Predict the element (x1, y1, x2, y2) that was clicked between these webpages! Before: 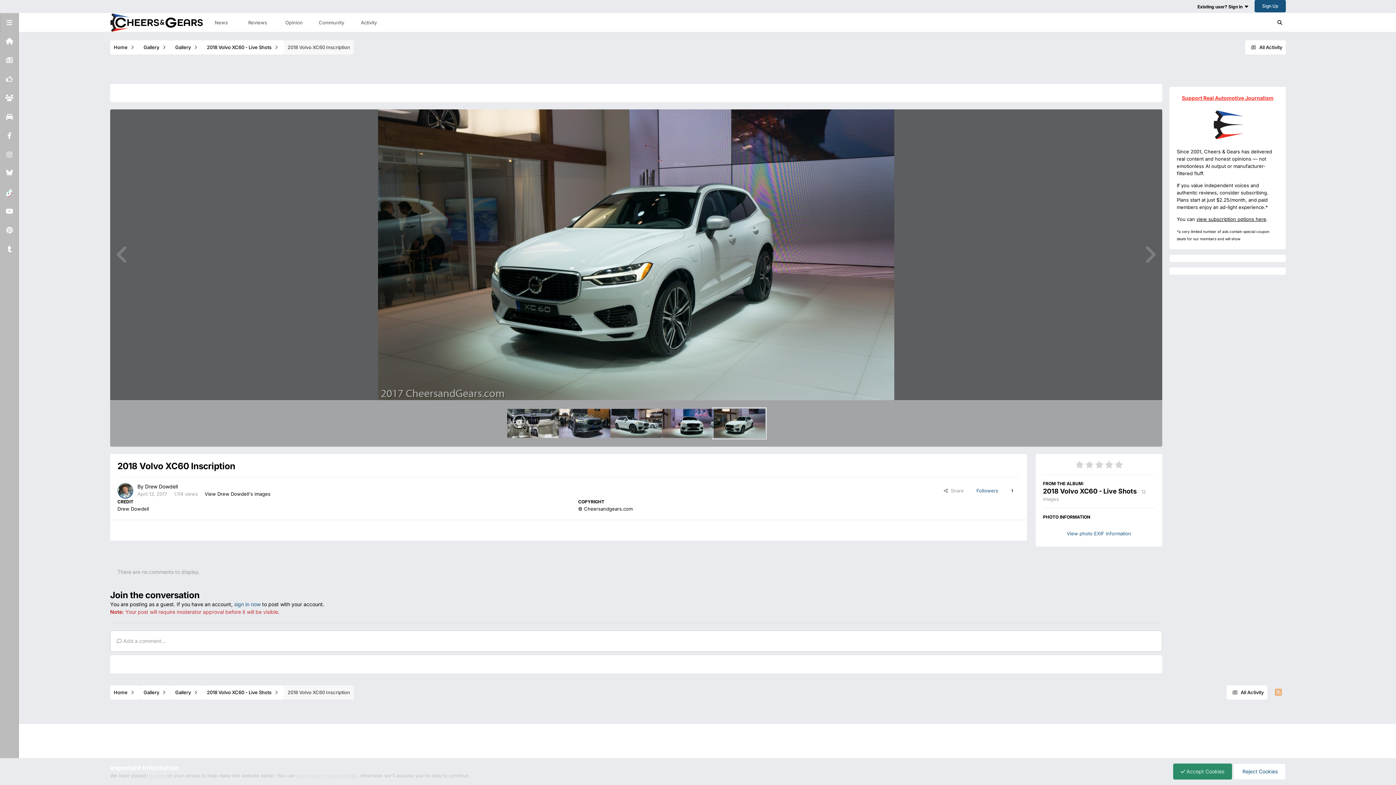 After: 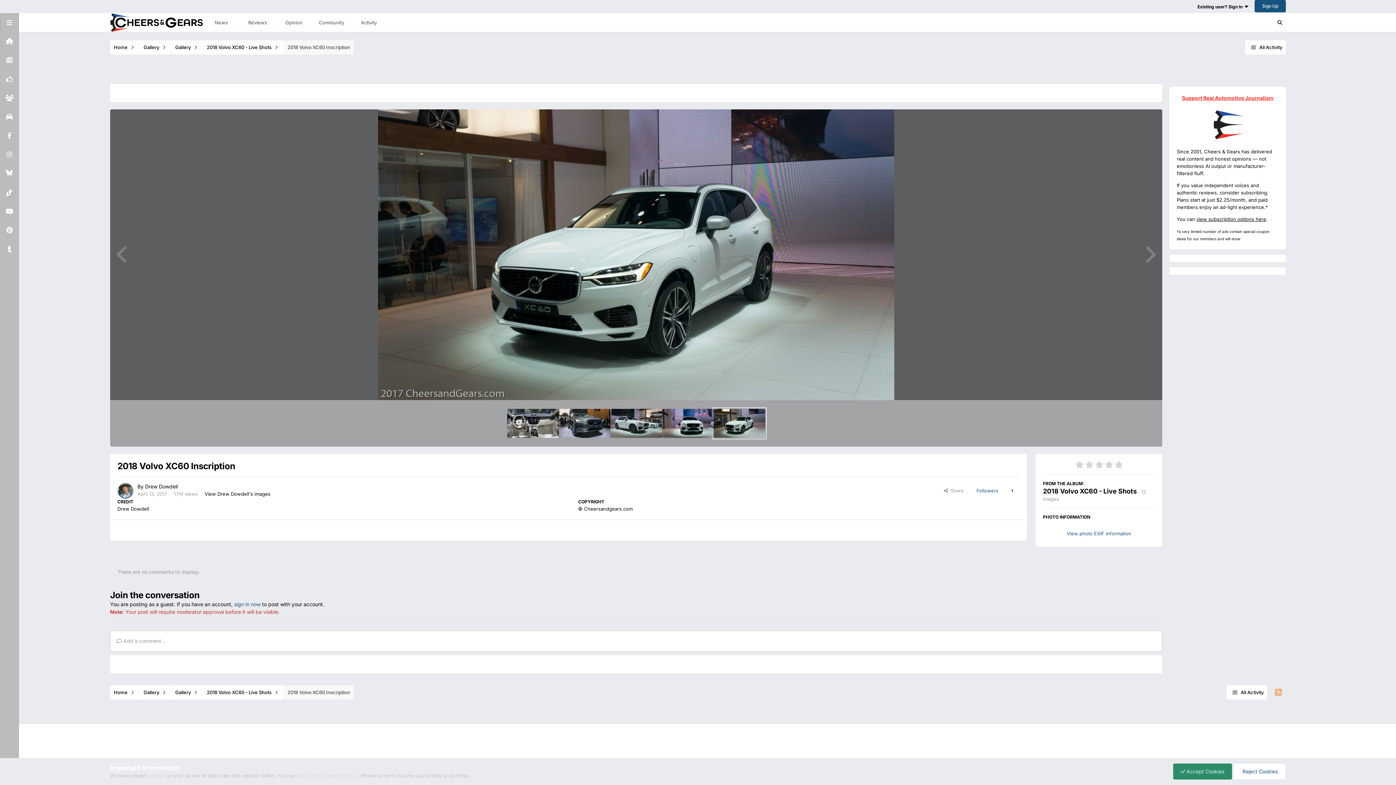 Action: bbox: (713, 409, 765, 438)